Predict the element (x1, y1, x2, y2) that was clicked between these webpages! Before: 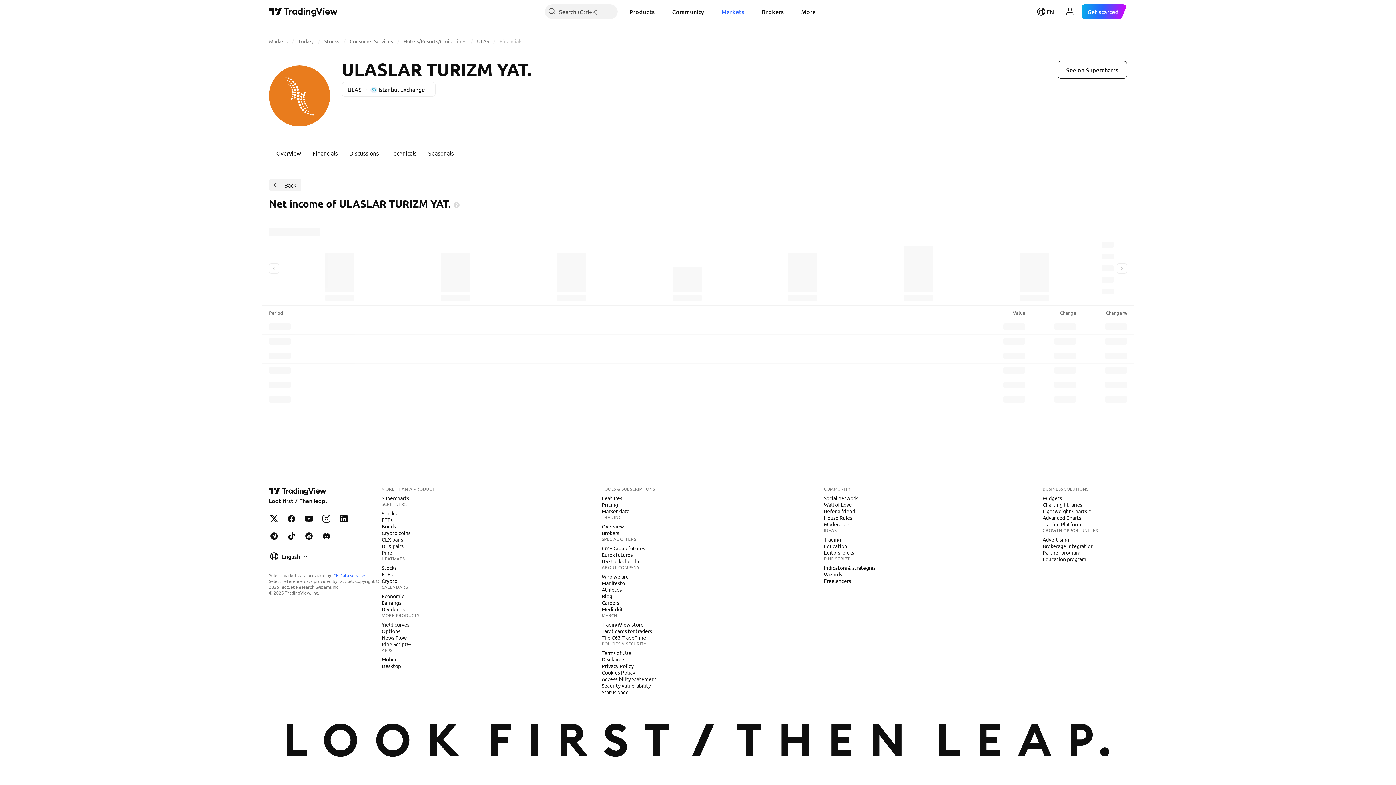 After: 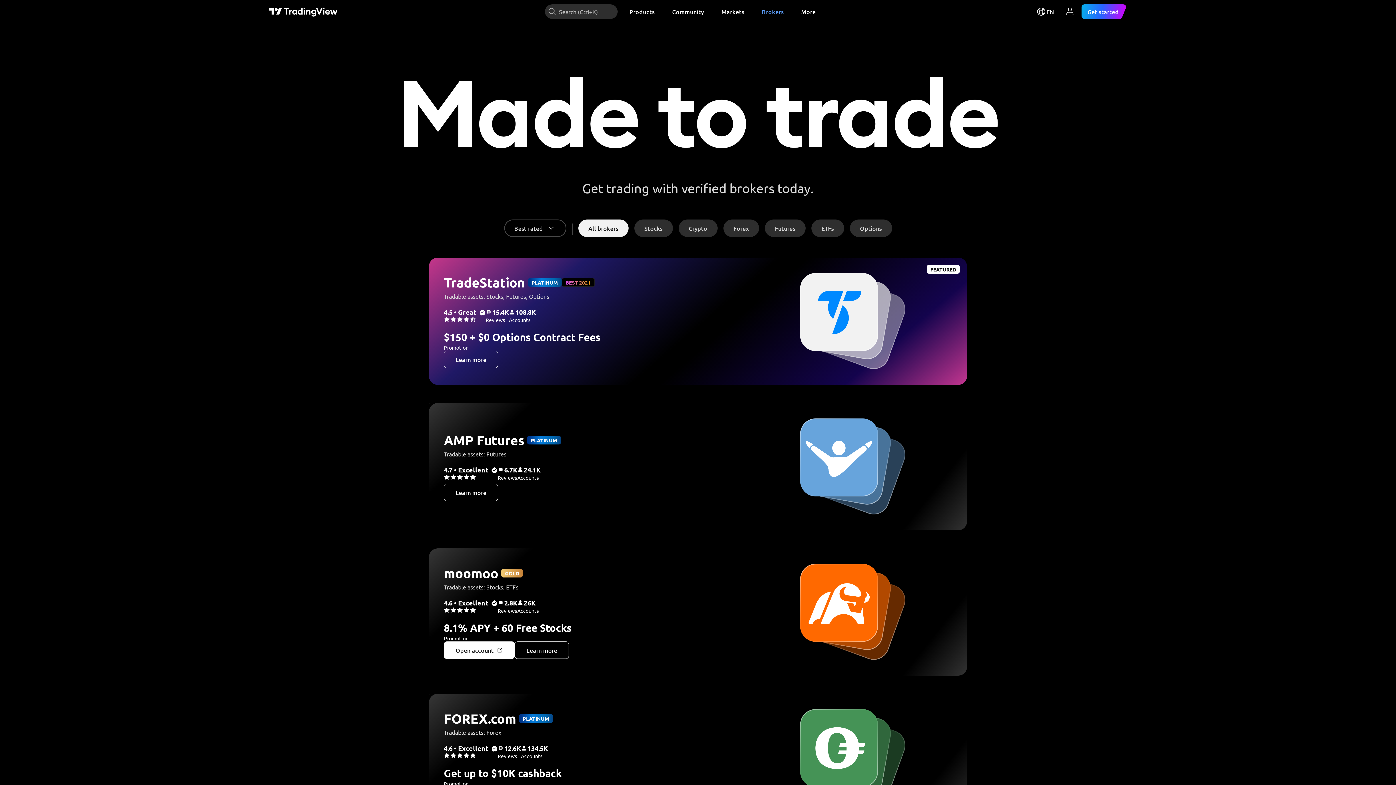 Action: bbox: (756, 4, 789, 18) label: Brokers